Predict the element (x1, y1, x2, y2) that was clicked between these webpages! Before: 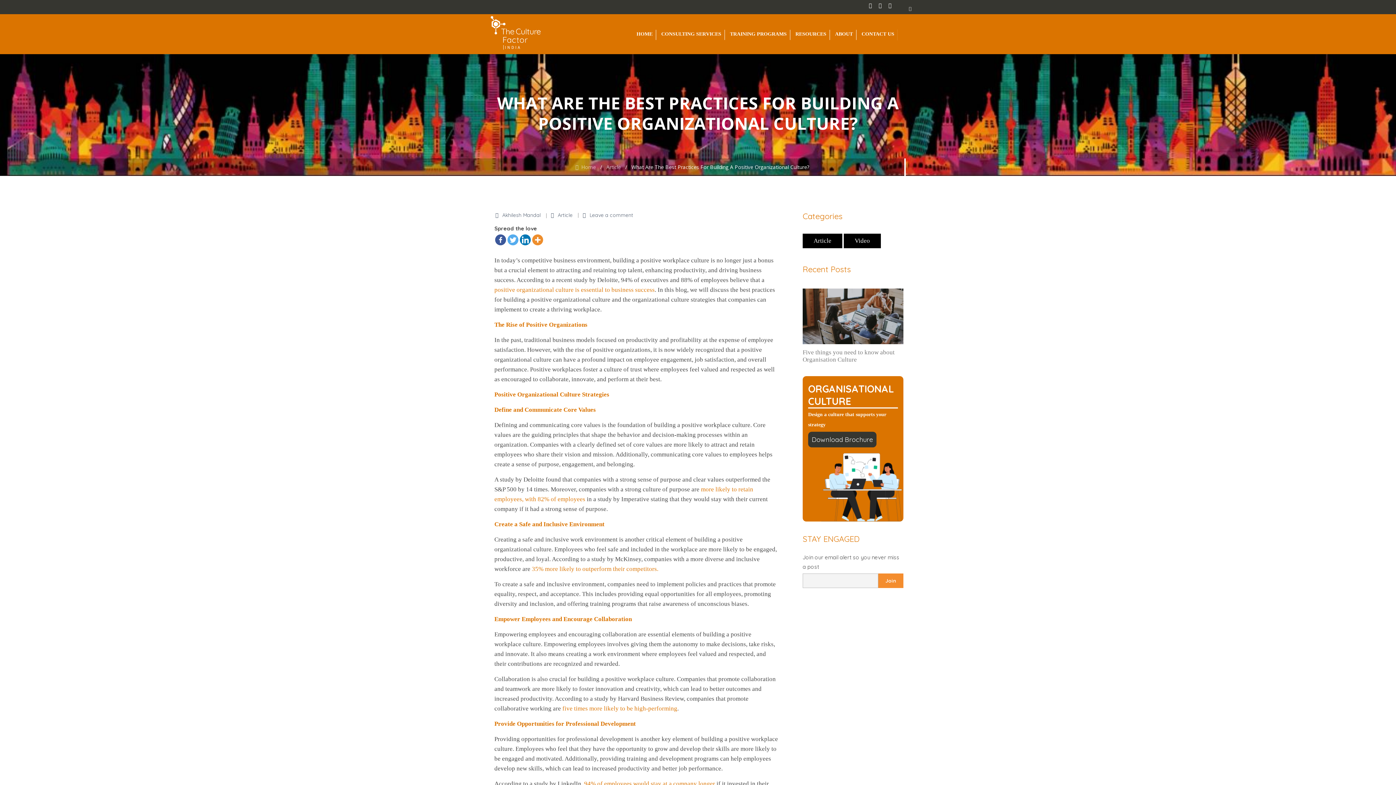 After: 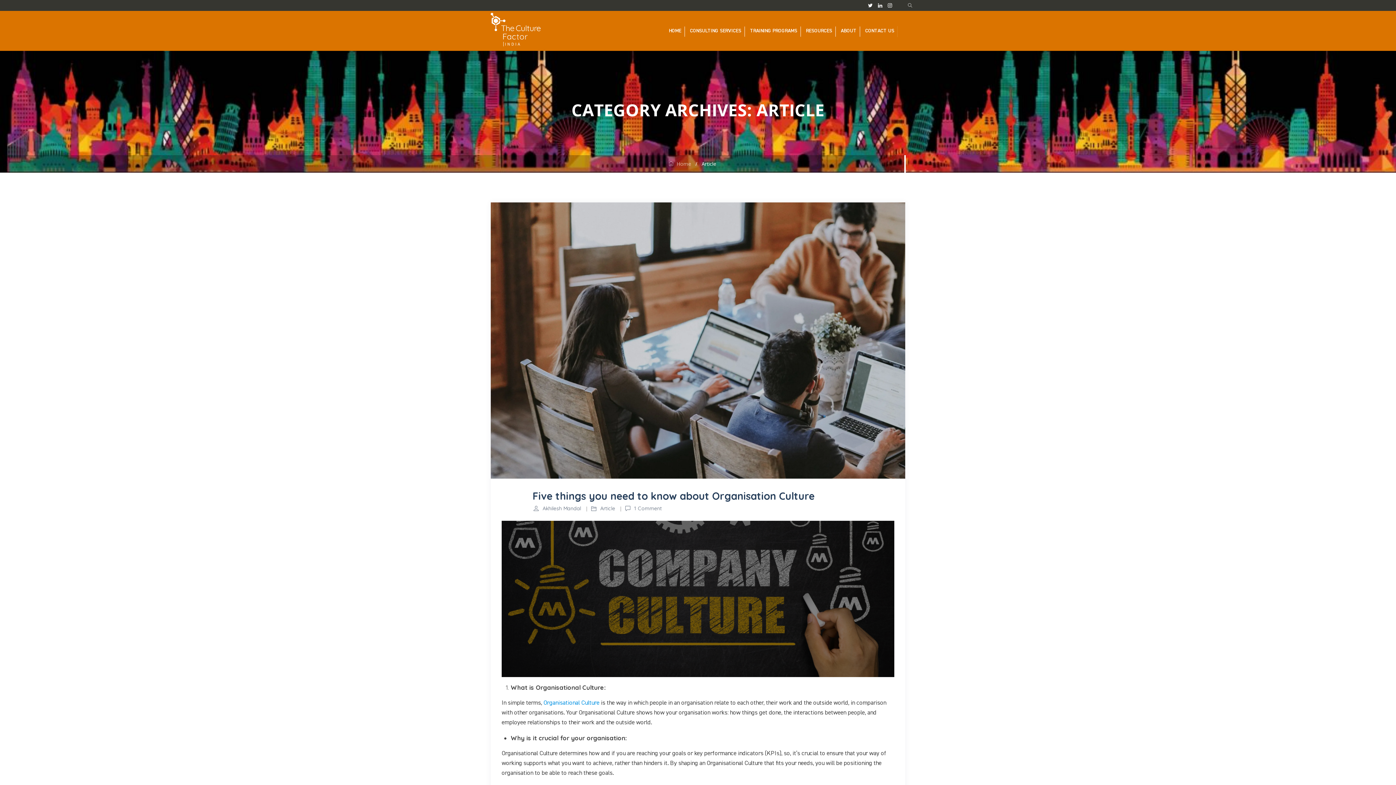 Action: label: Article bbox: (802, 233, 842, 248)